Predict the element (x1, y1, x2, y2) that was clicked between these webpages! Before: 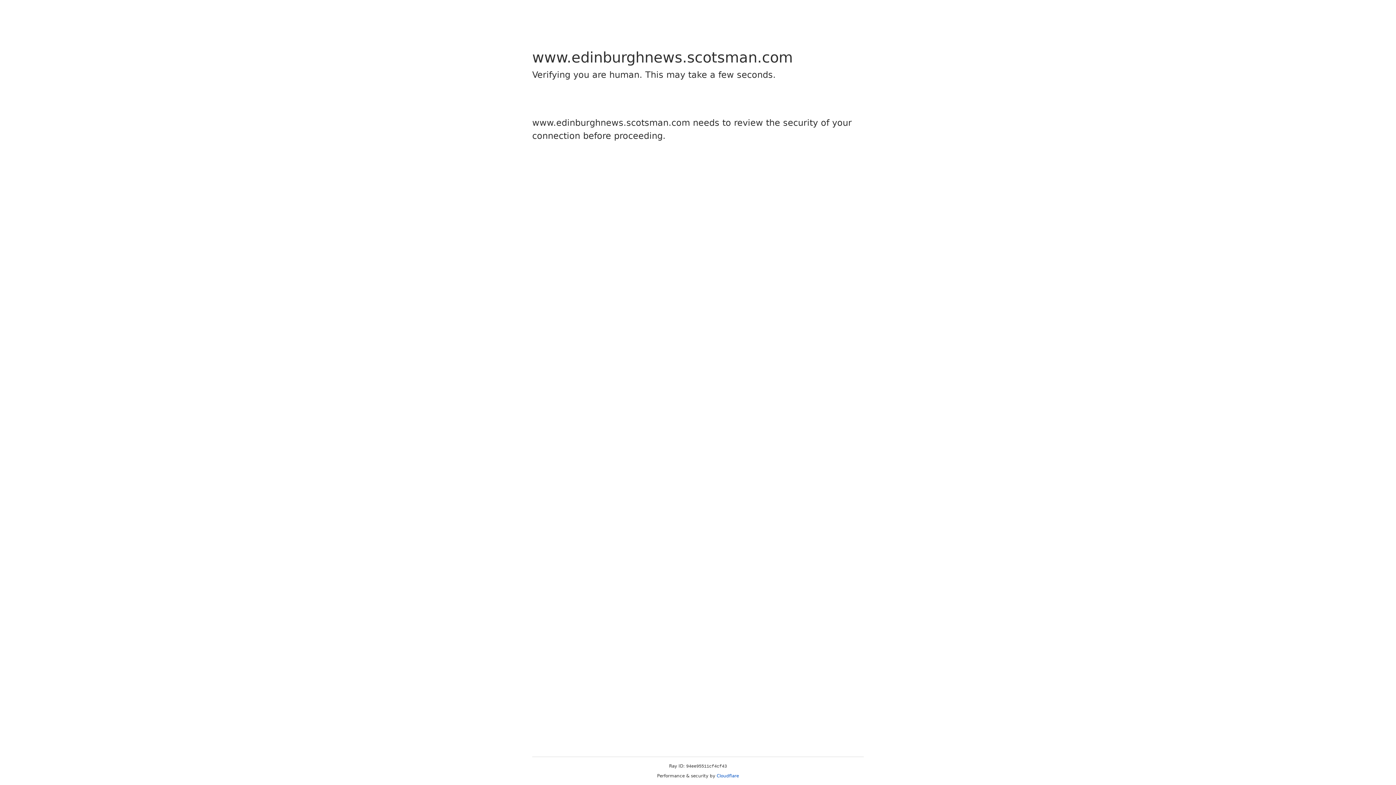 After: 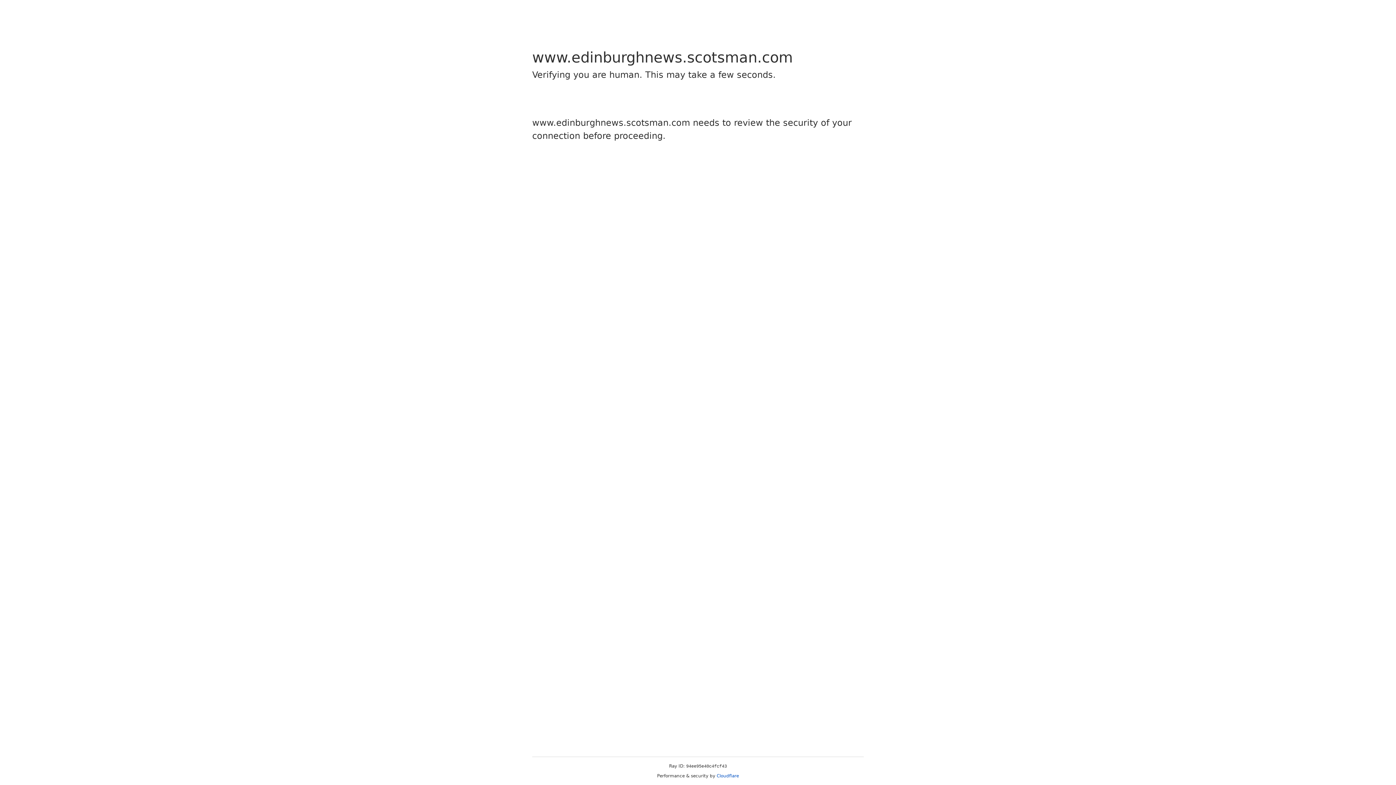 Action: label: Cloudflare bbox: (716, 773, 739, 778)